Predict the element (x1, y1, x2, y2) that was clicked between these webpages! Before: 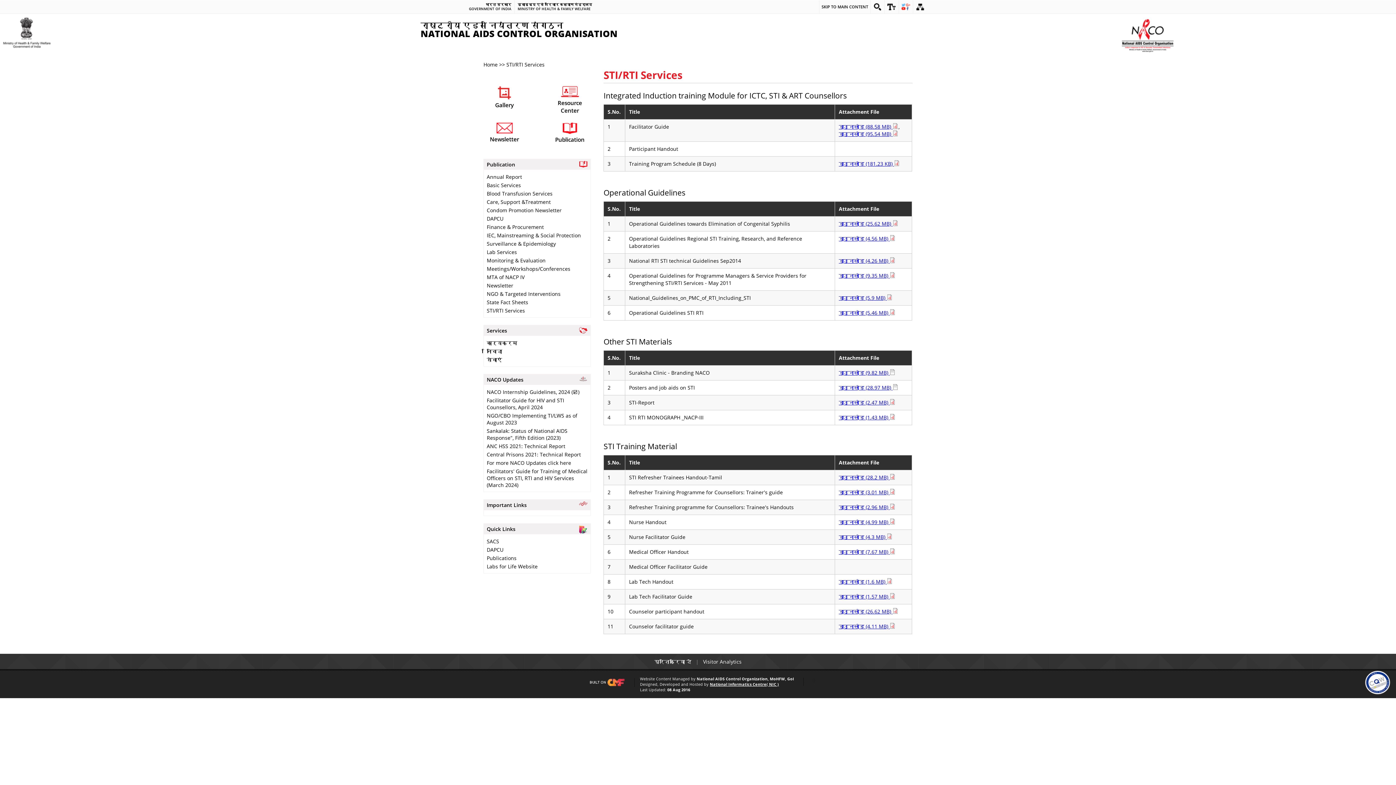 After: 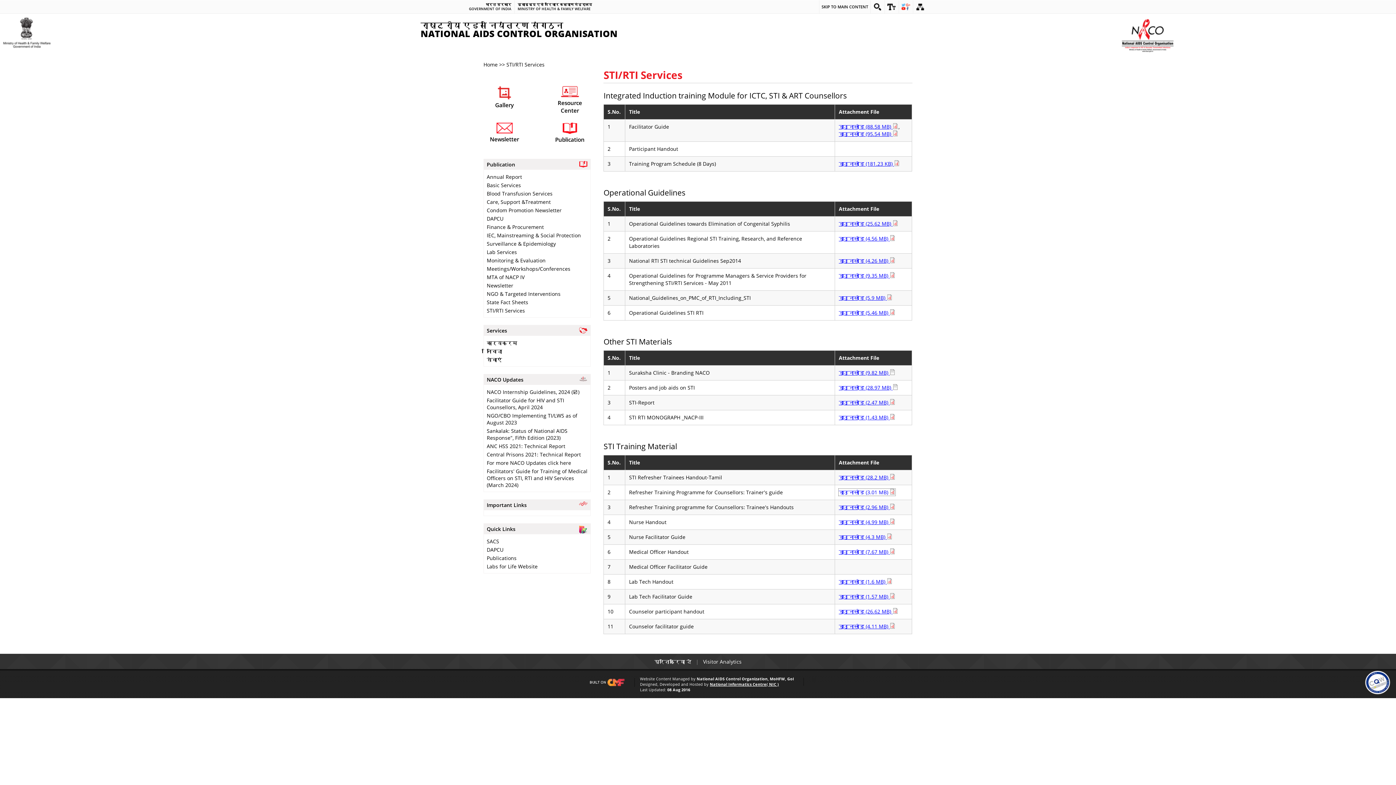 Action: bbox: (839, 489, 895, 496) label: डाउनलोड (3.01 MB) 